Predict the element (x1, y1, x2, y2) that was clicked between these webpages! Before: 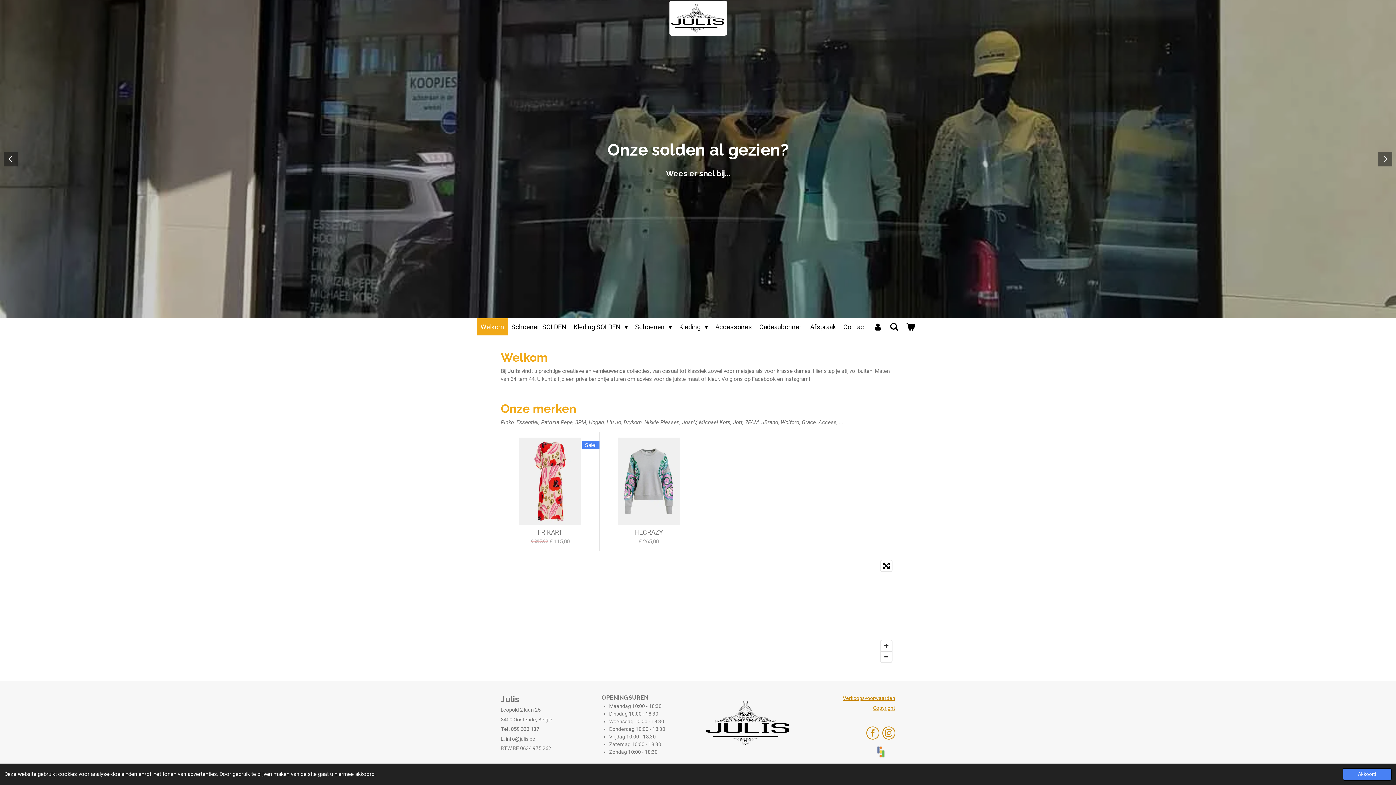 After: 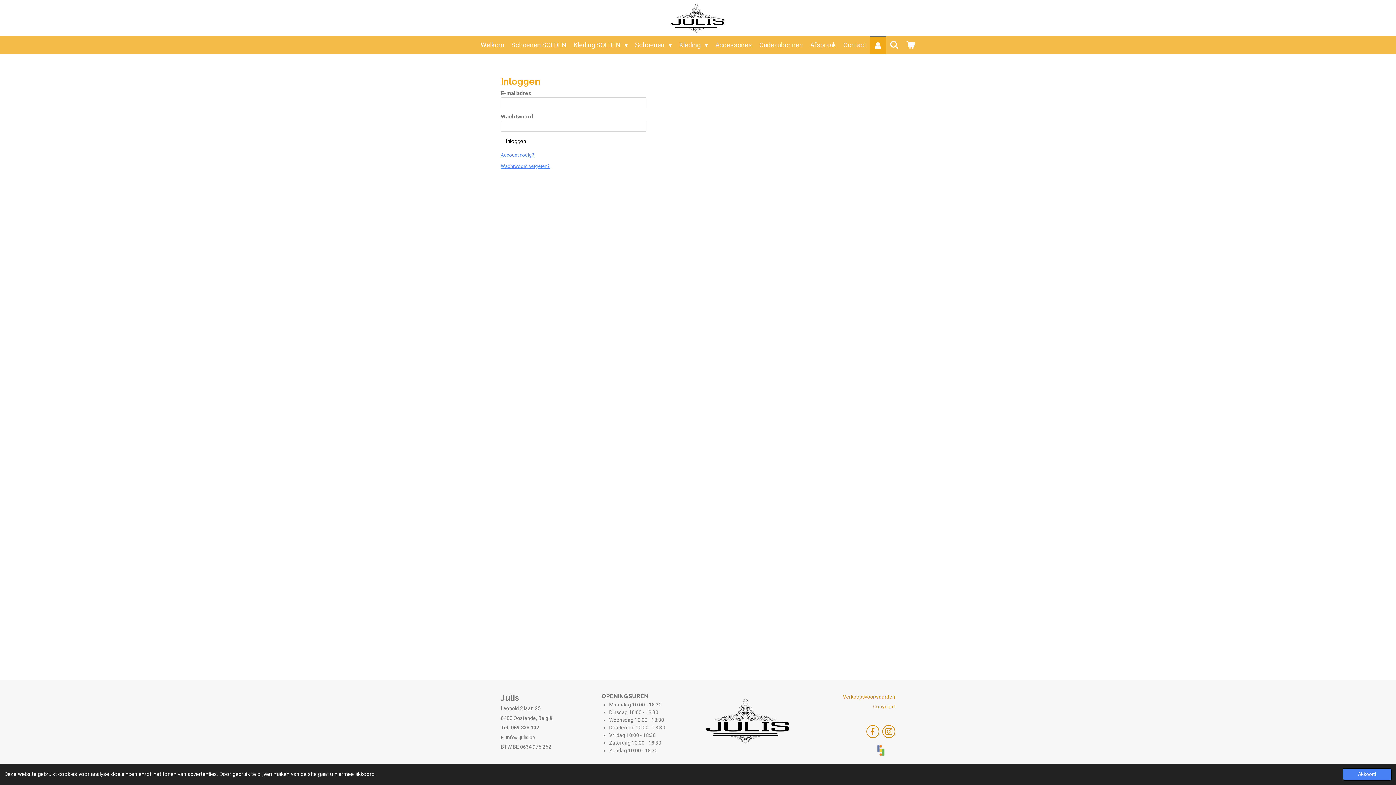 Action: bbox: (869, 318, 886, 335)